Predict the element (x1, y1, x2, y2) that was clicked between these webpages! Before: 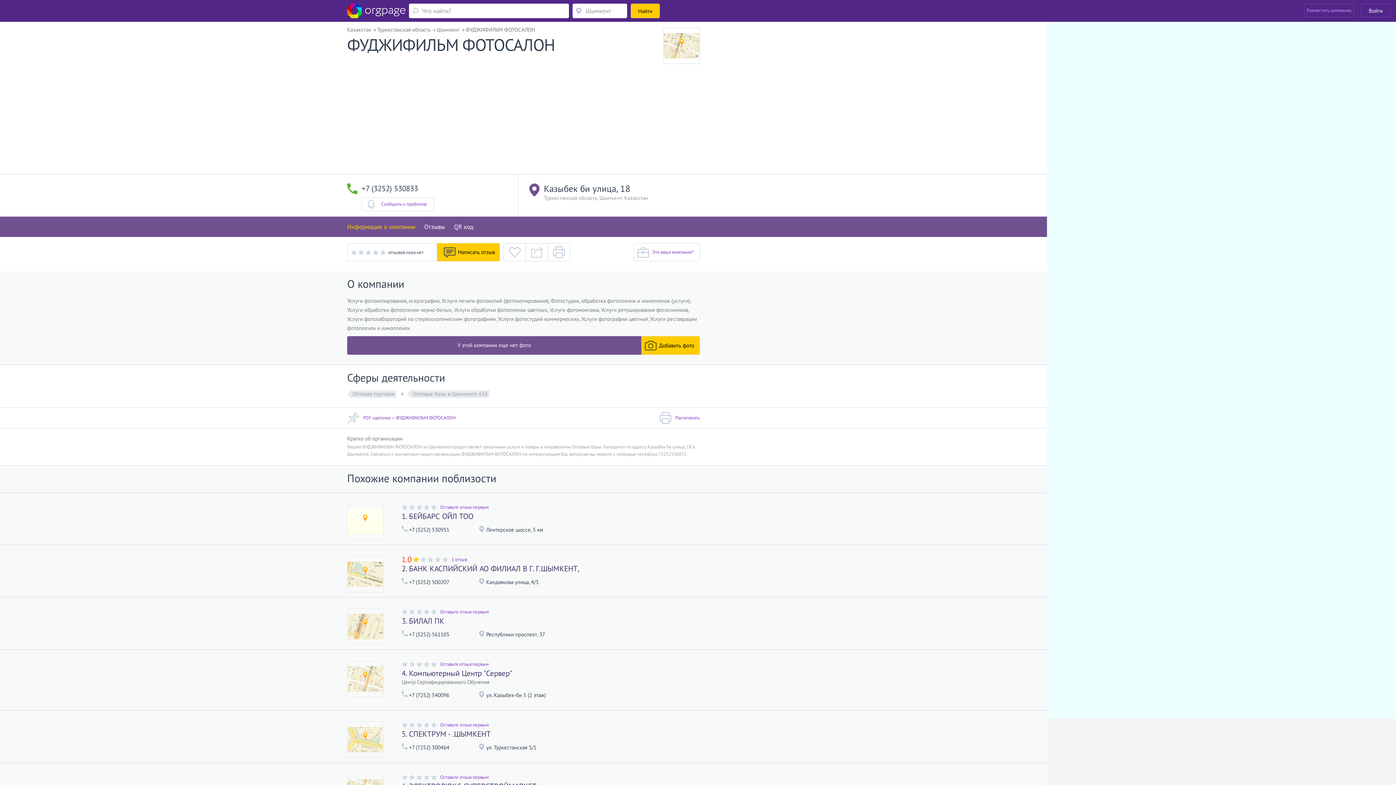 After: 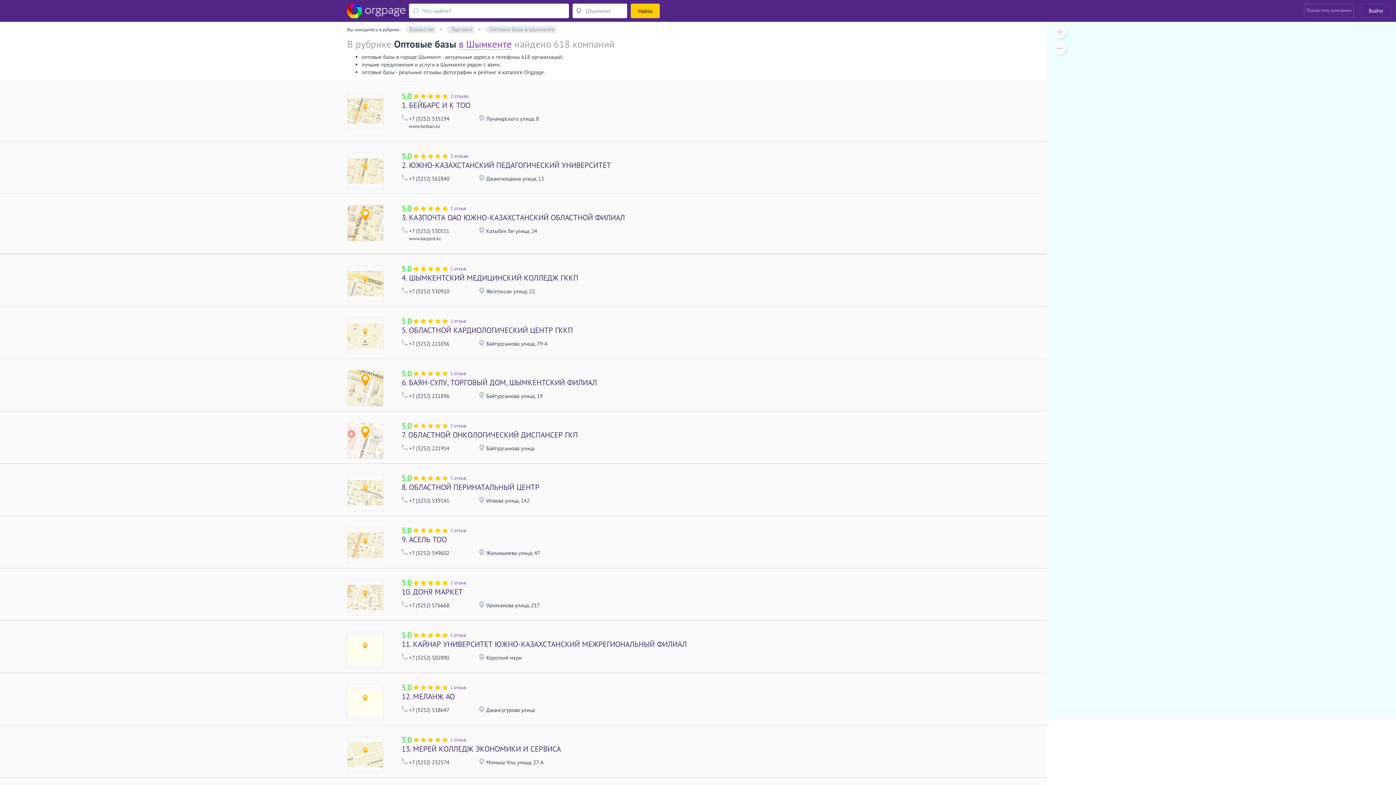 Action: label: Оптовые базы в Шымкенте 618 bbox: (410, 390, 489, 398)